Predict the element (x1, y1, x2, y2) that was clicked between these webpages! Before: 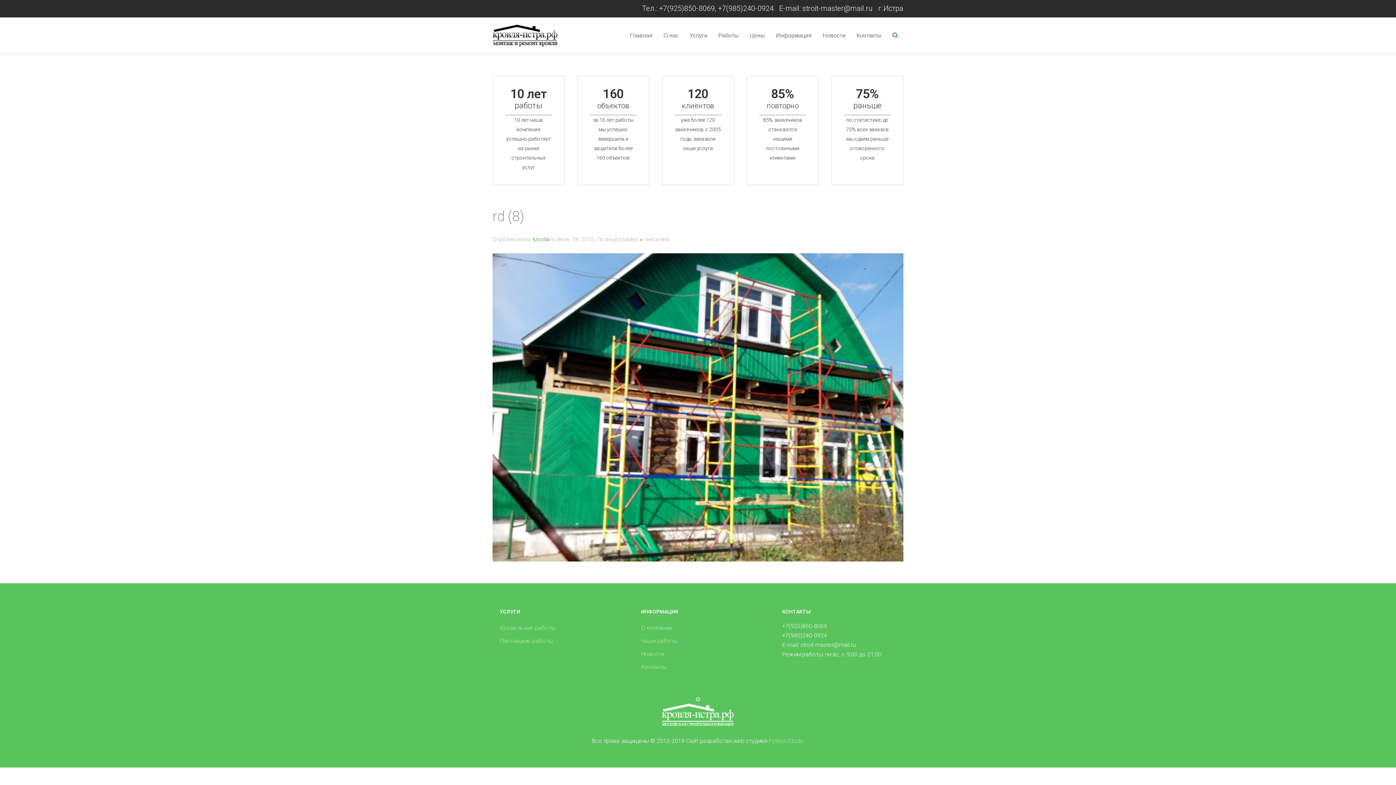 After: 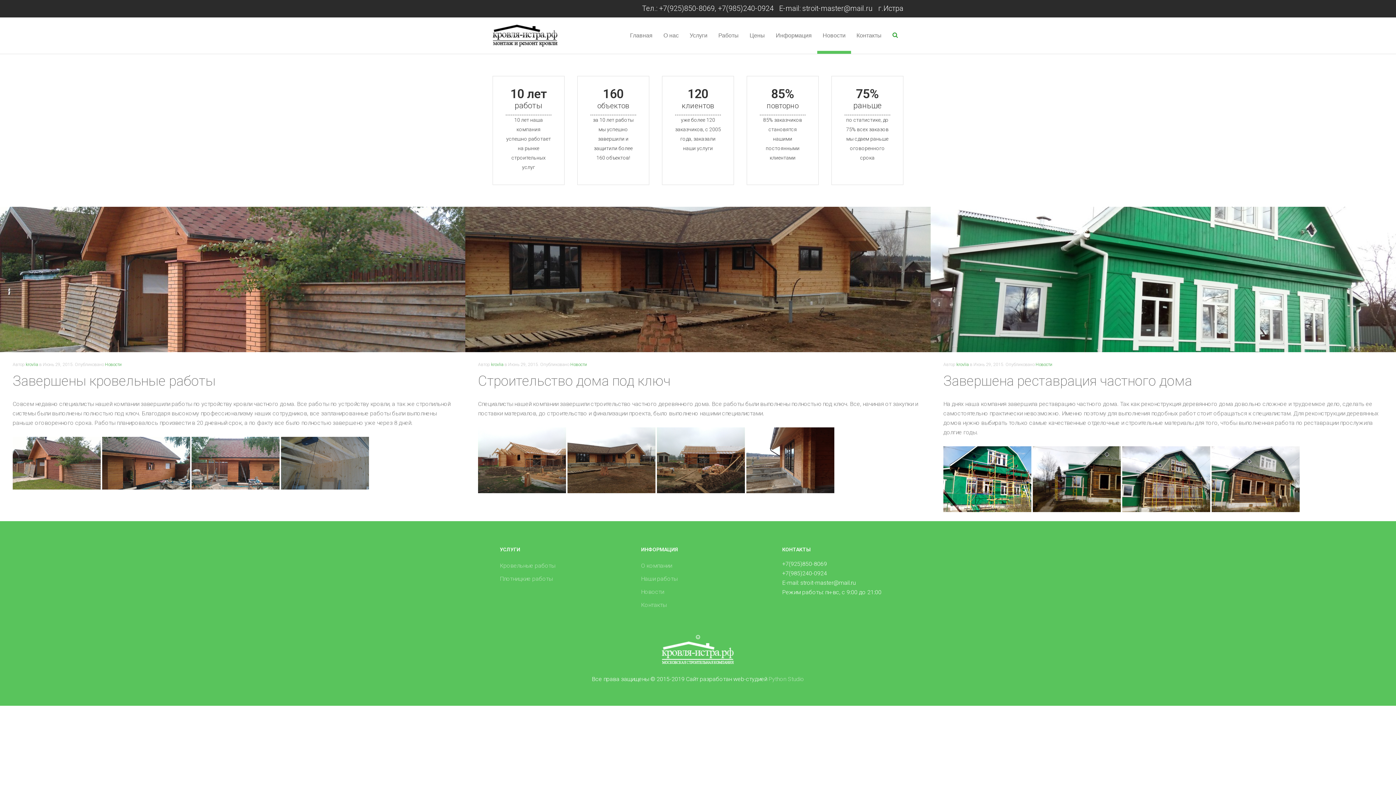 Action: bbox: (633, 647, 762, 660) label: Новости